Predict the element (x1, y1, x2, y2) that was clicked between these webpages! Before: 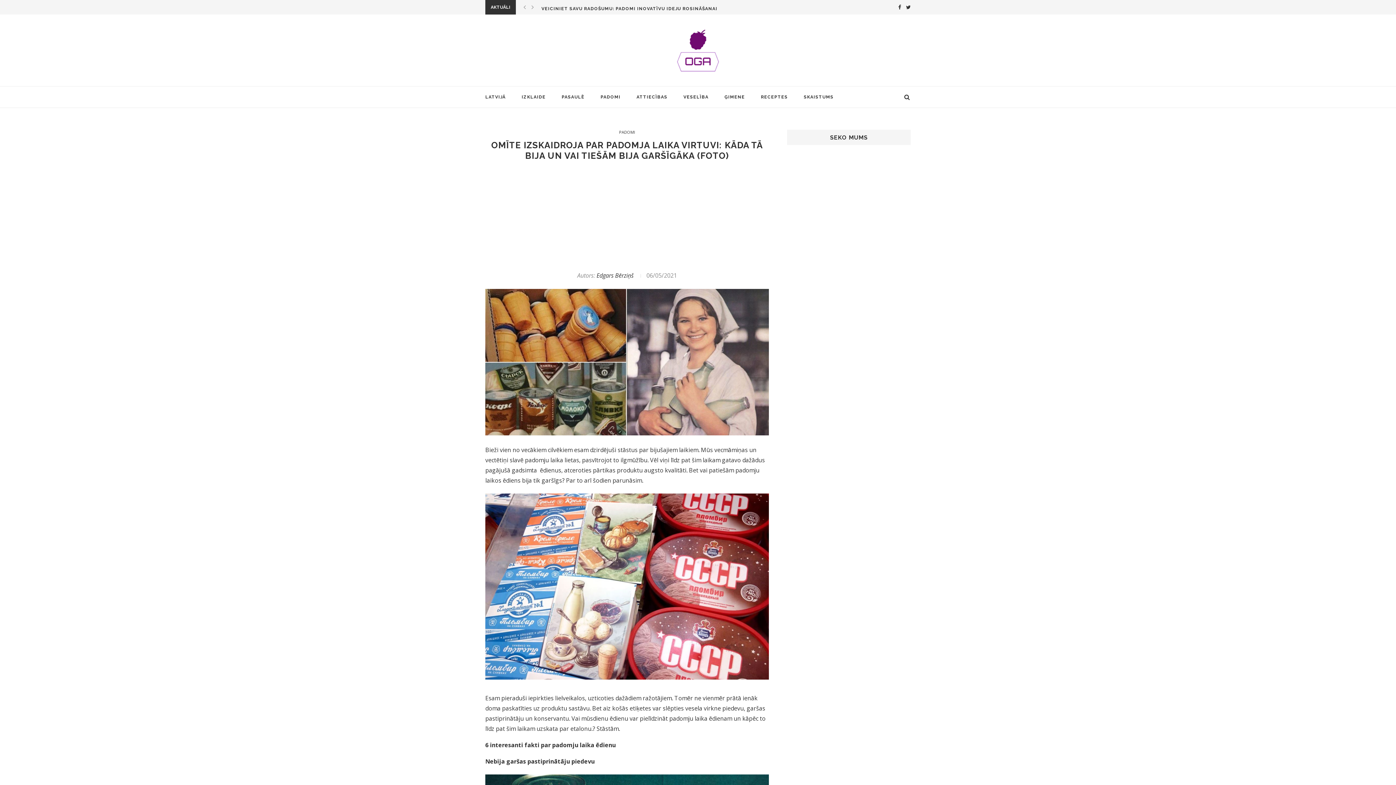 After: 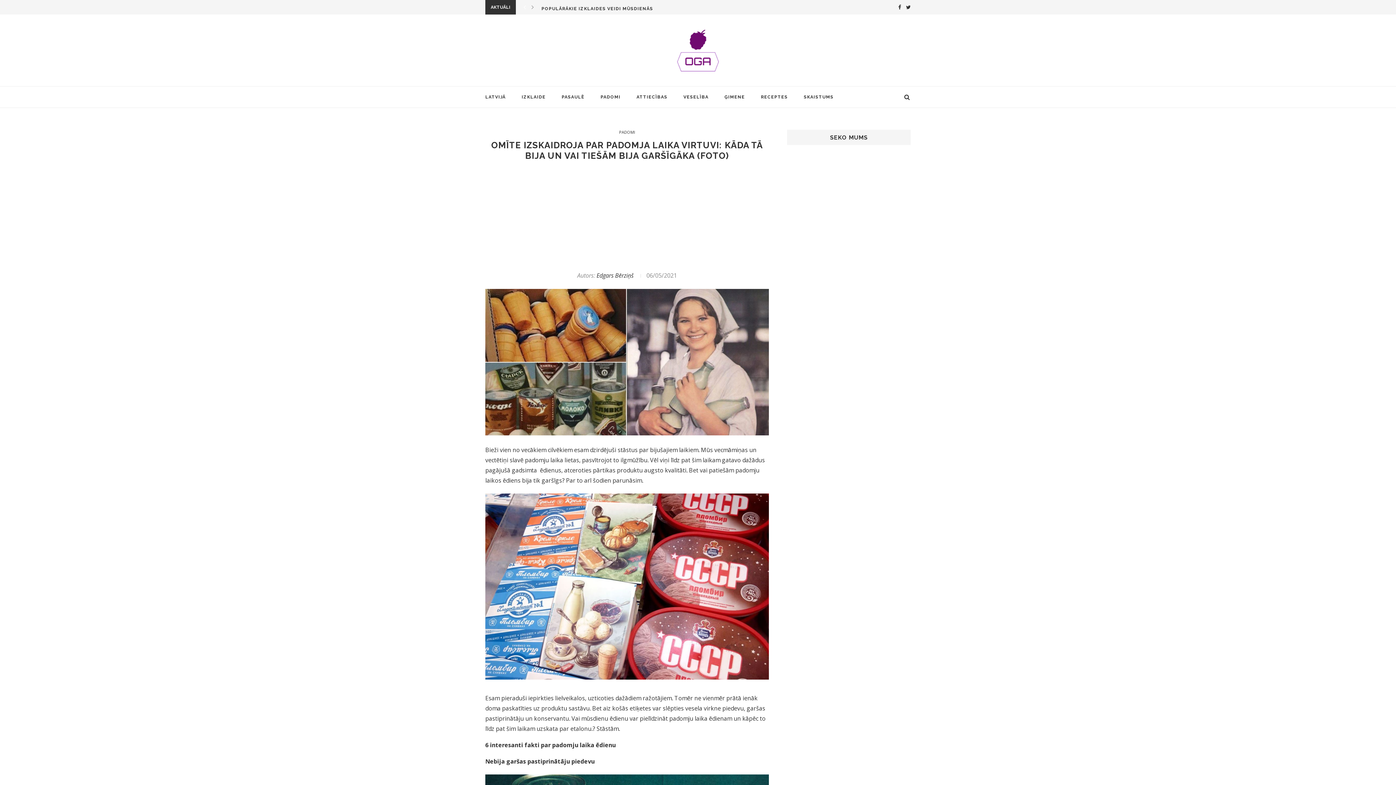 Action: bbox: (516, 3, 521, 10)